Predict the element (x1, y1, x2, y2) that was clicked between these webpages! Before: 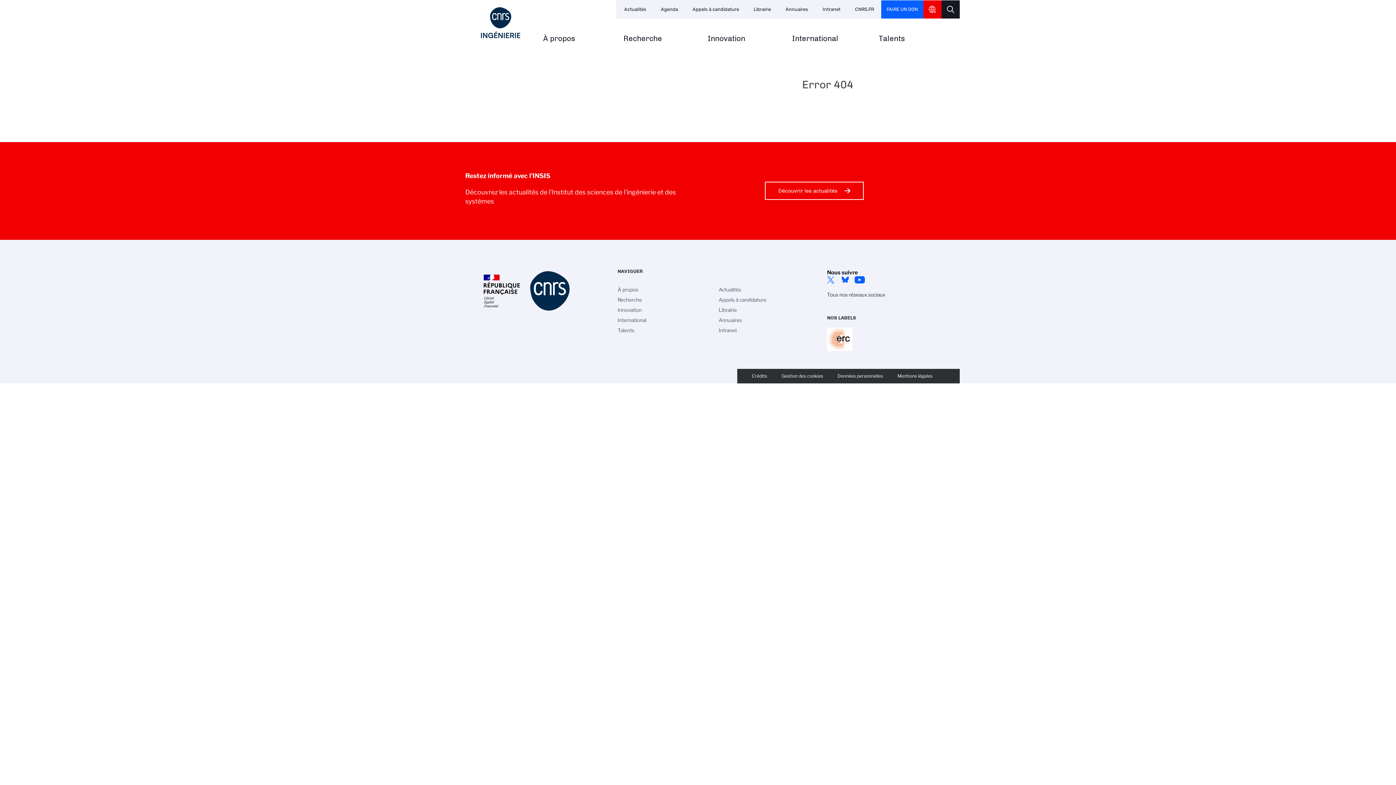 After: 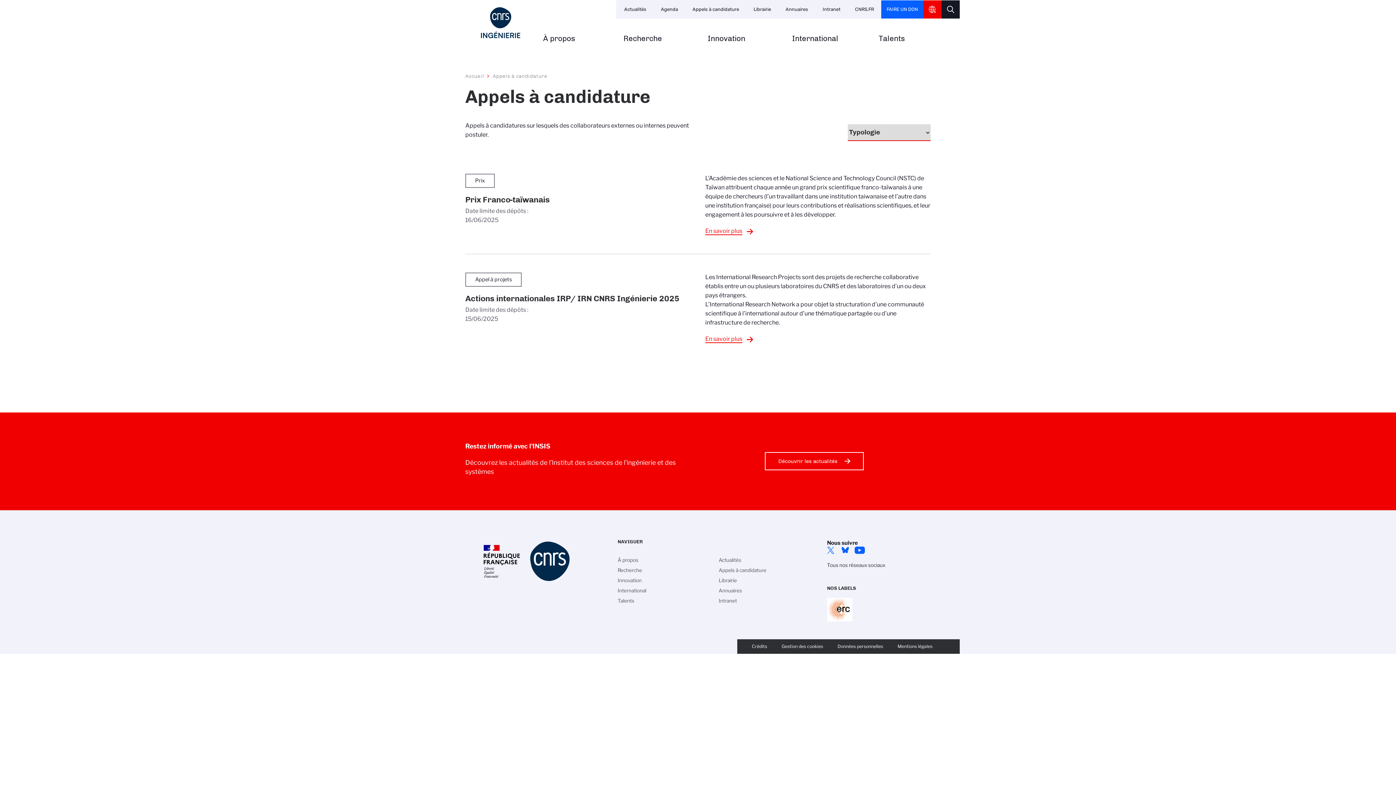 Action: label: Appels à candidature bbox: (685, 0, 746, 18)